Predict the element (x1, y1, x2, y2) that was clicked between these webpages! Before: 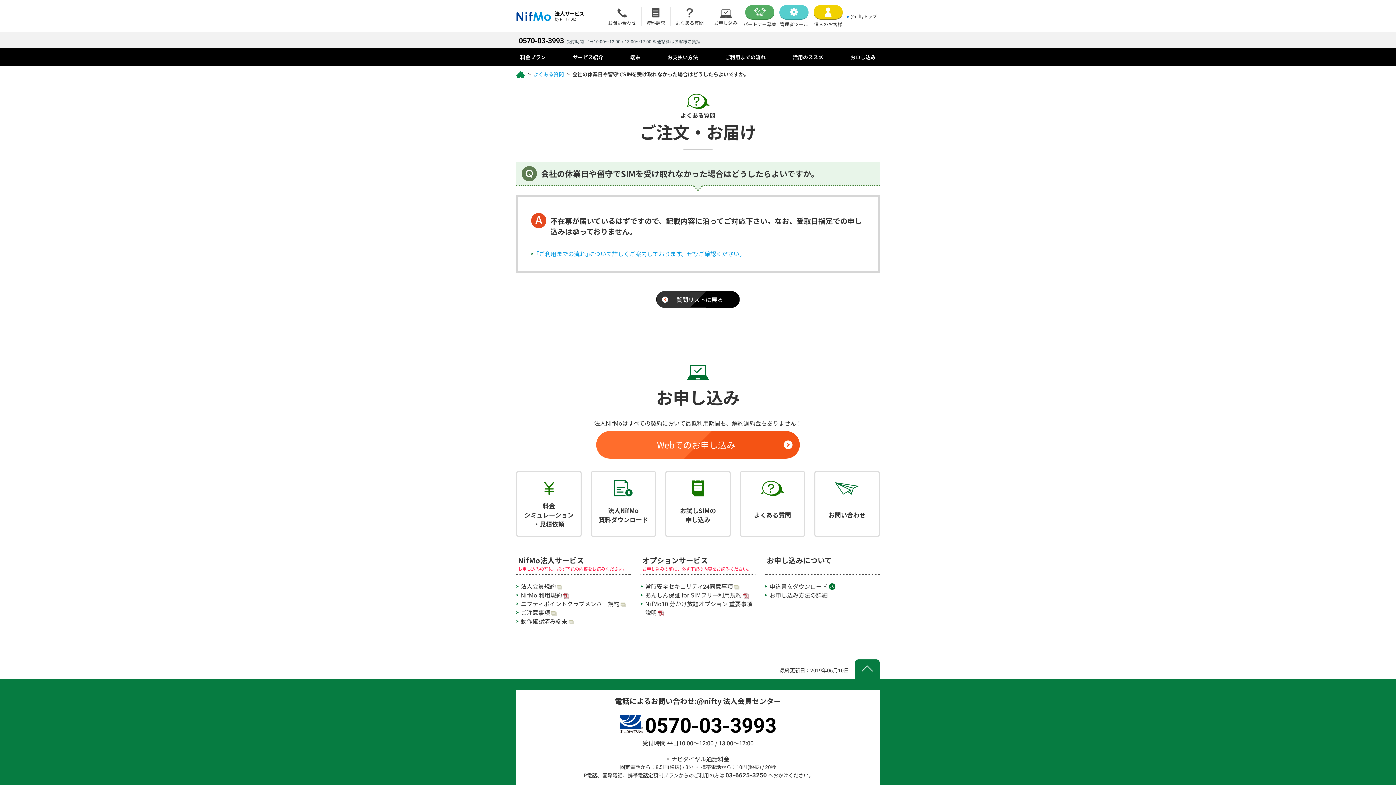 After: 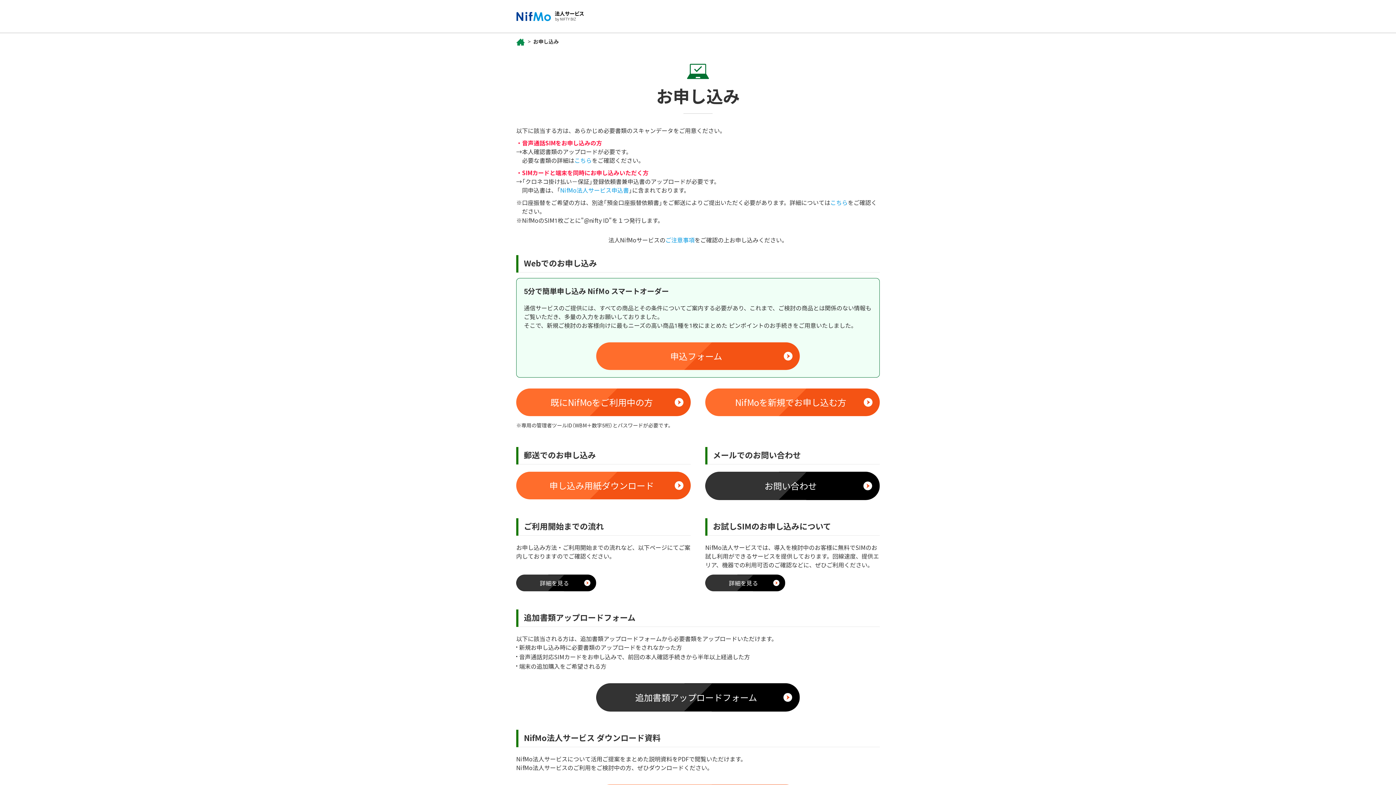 Action: label: Webでのお申し込み bbox: (596, 431, 800, 459)